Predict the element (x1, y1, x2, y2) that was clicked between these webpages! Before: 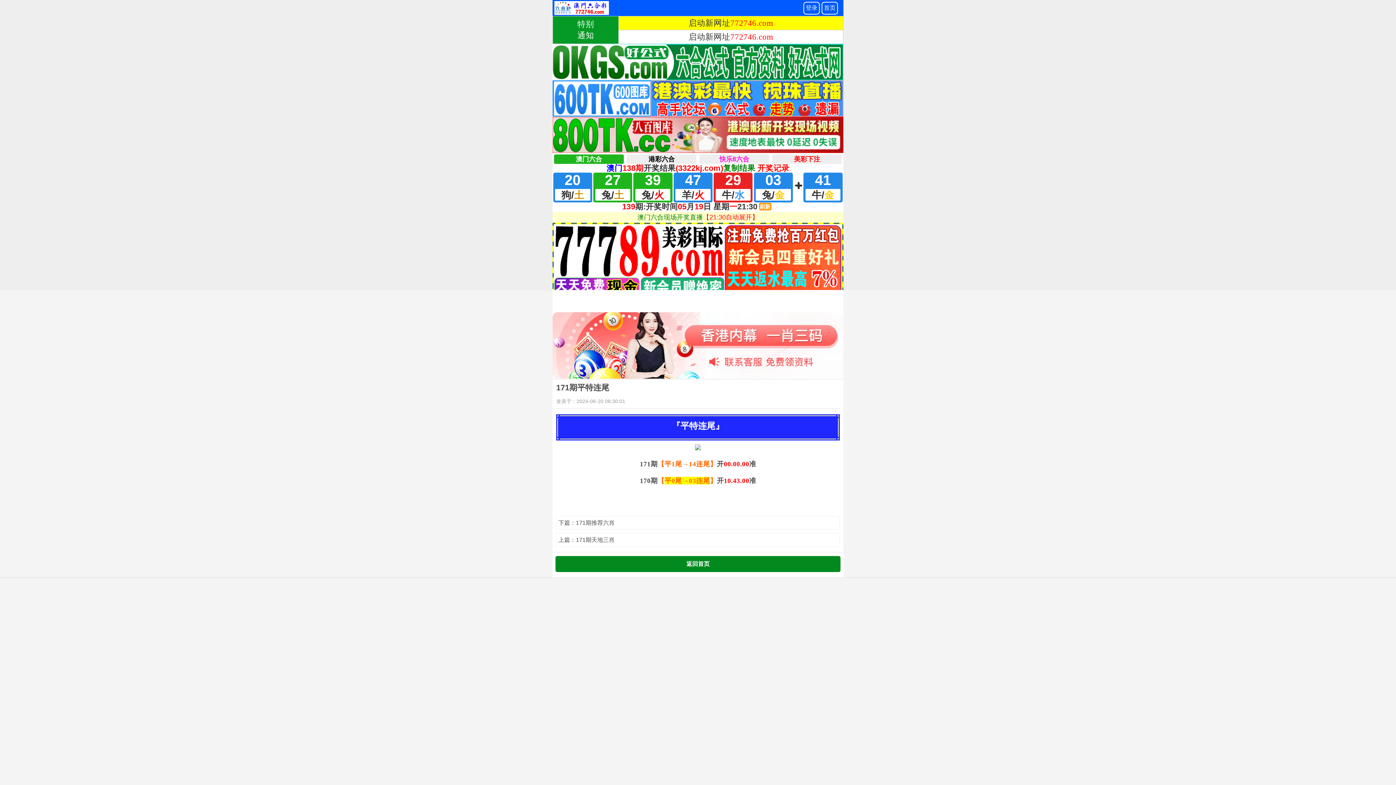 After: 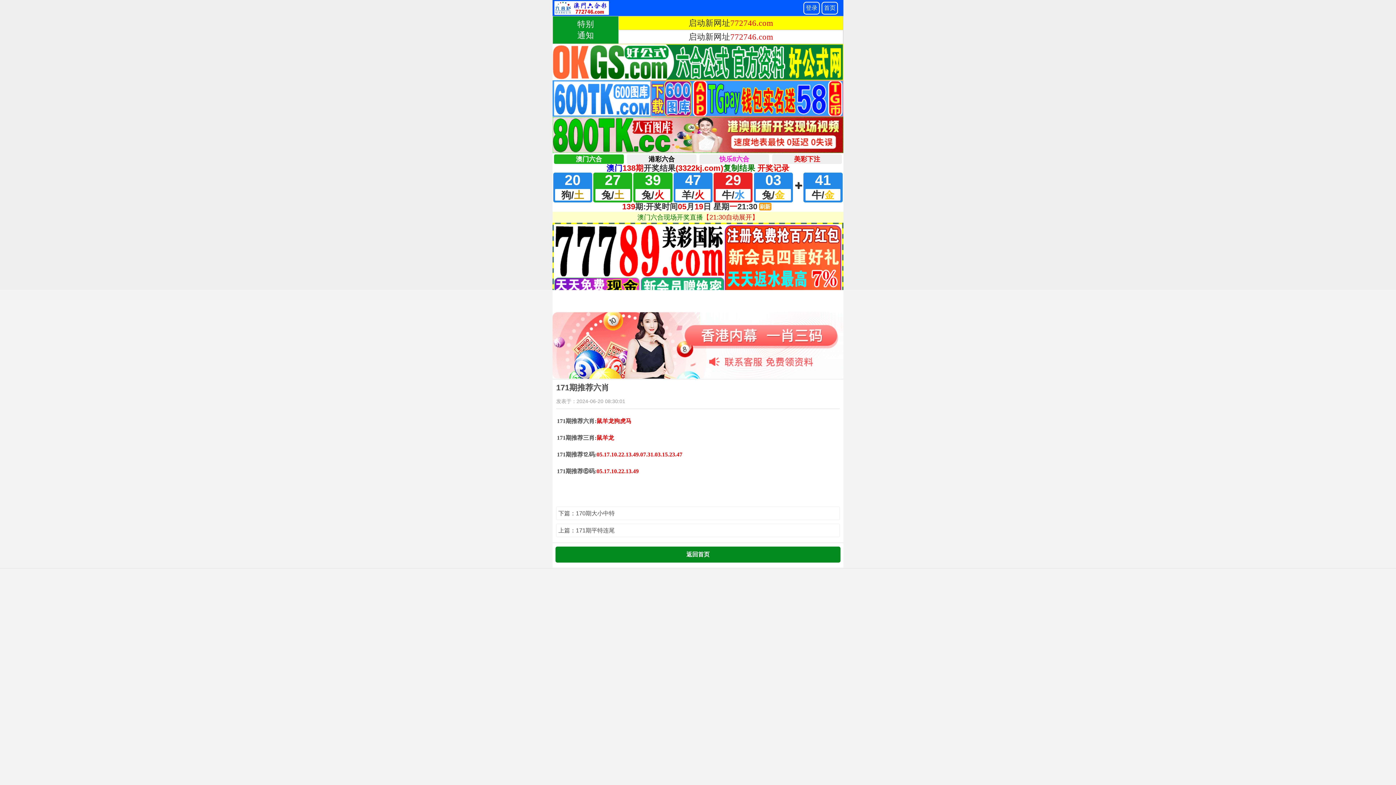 Action: label: 下篇：171期推荐六肖 bbox: (558, 518, 837, 527)